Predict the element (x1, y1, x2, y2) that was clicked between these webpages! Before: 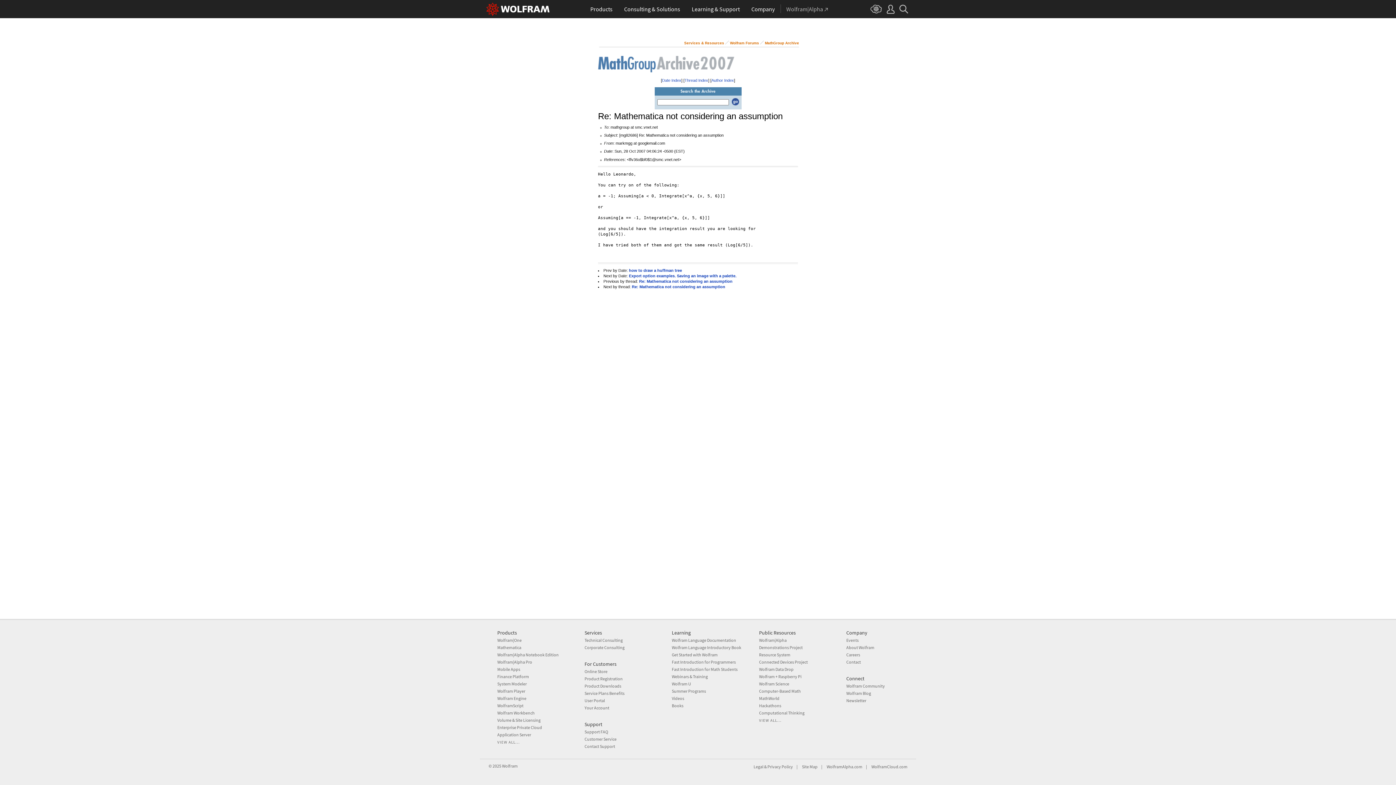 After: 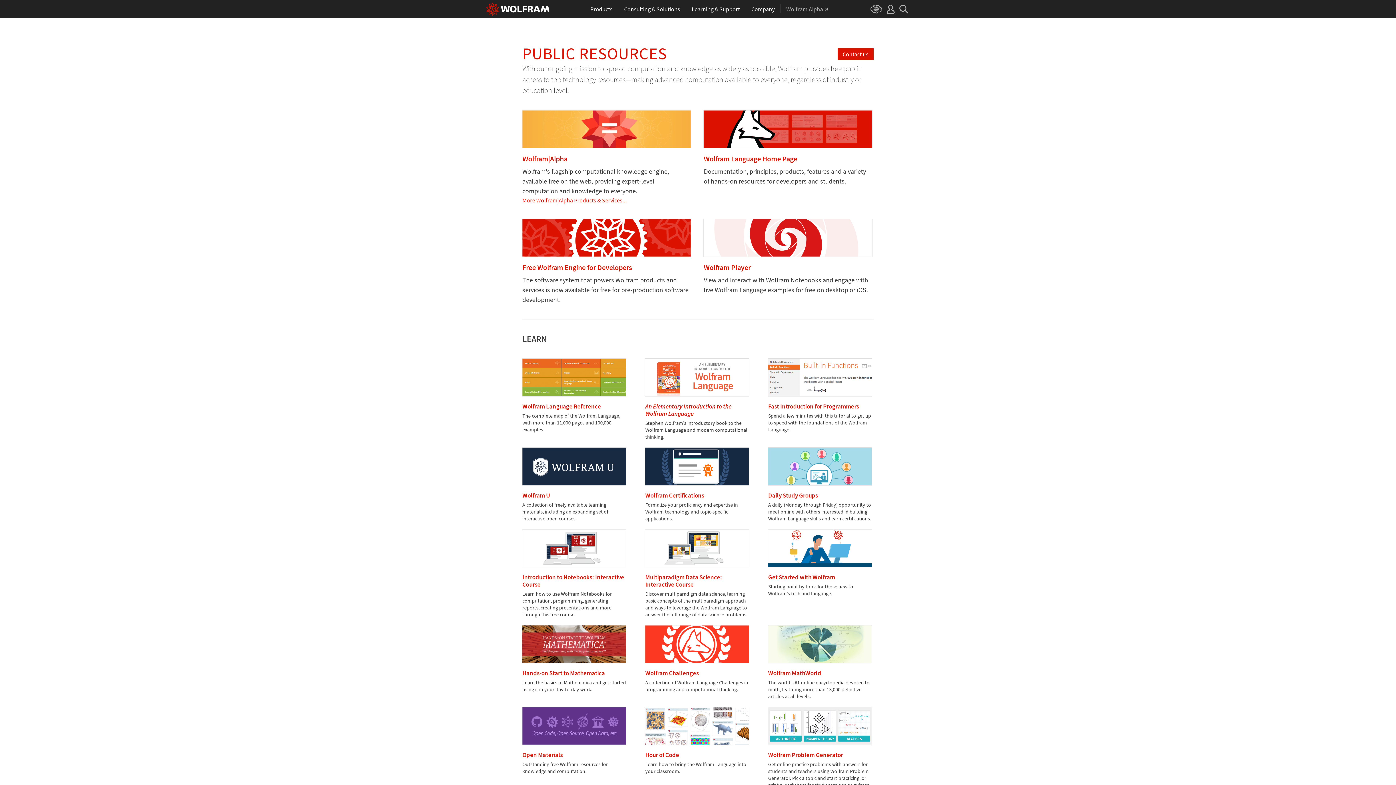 Action: label: VIEW ALL... bbox: (759, 718, 781, 723)